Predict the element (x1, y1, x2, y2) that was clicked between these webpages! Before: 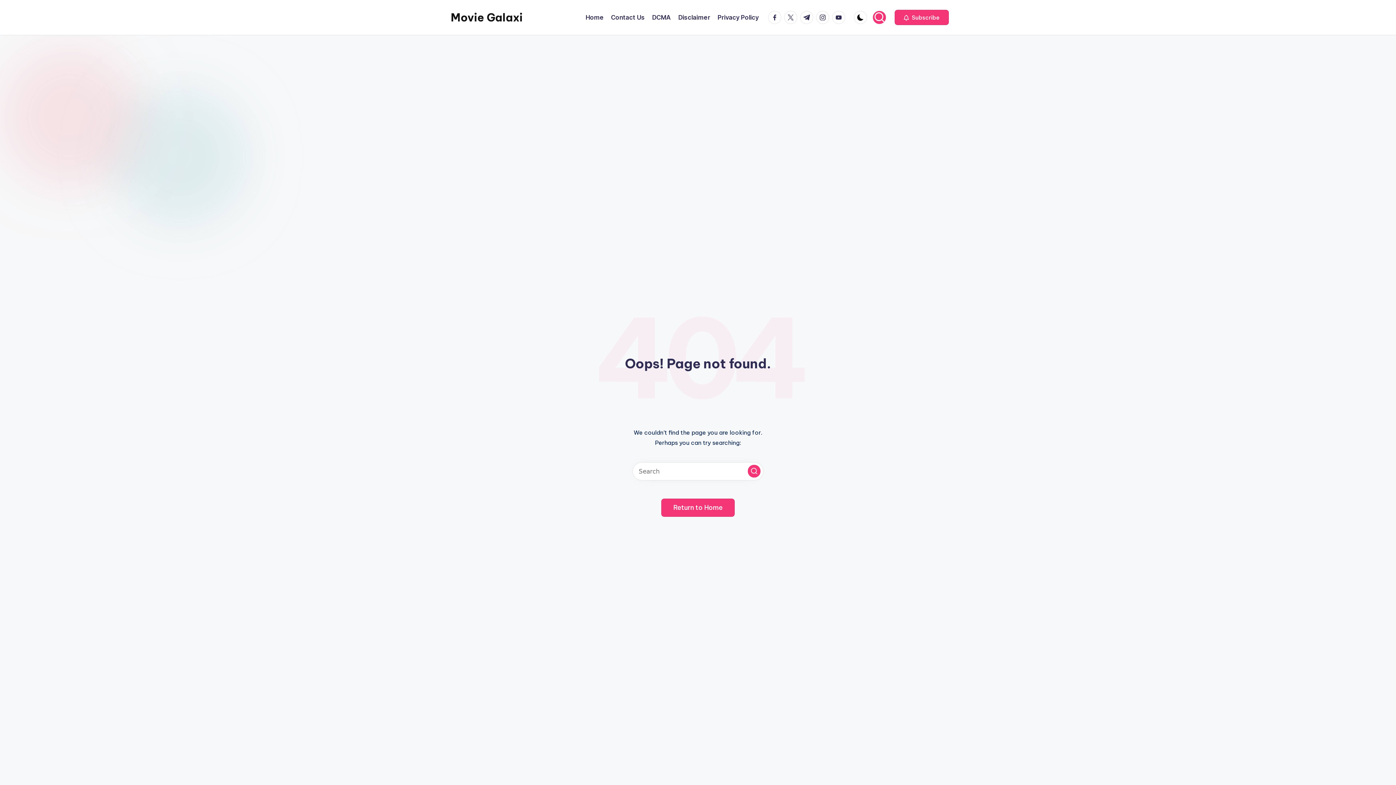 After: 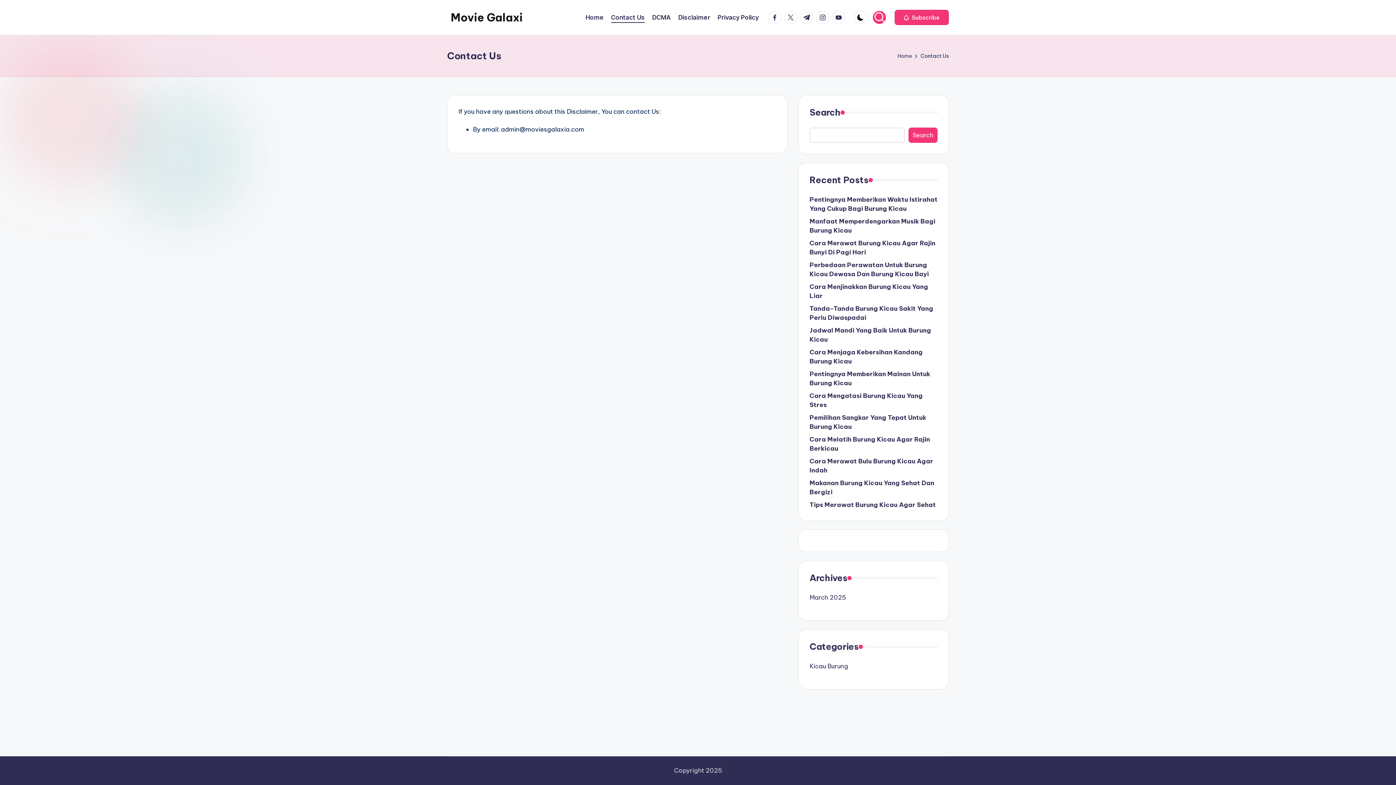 Action: bbox: (611, 12, 645, 22) label: Contact Us